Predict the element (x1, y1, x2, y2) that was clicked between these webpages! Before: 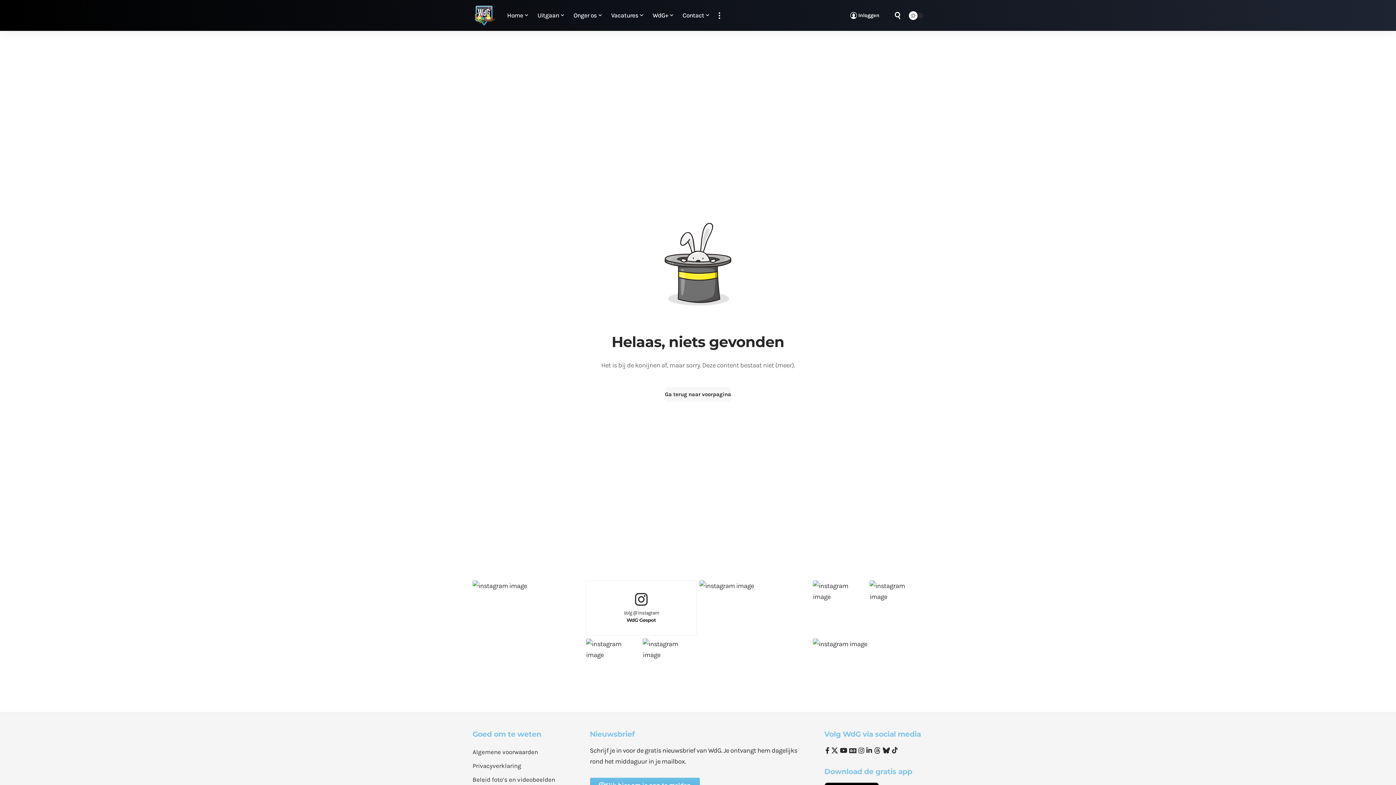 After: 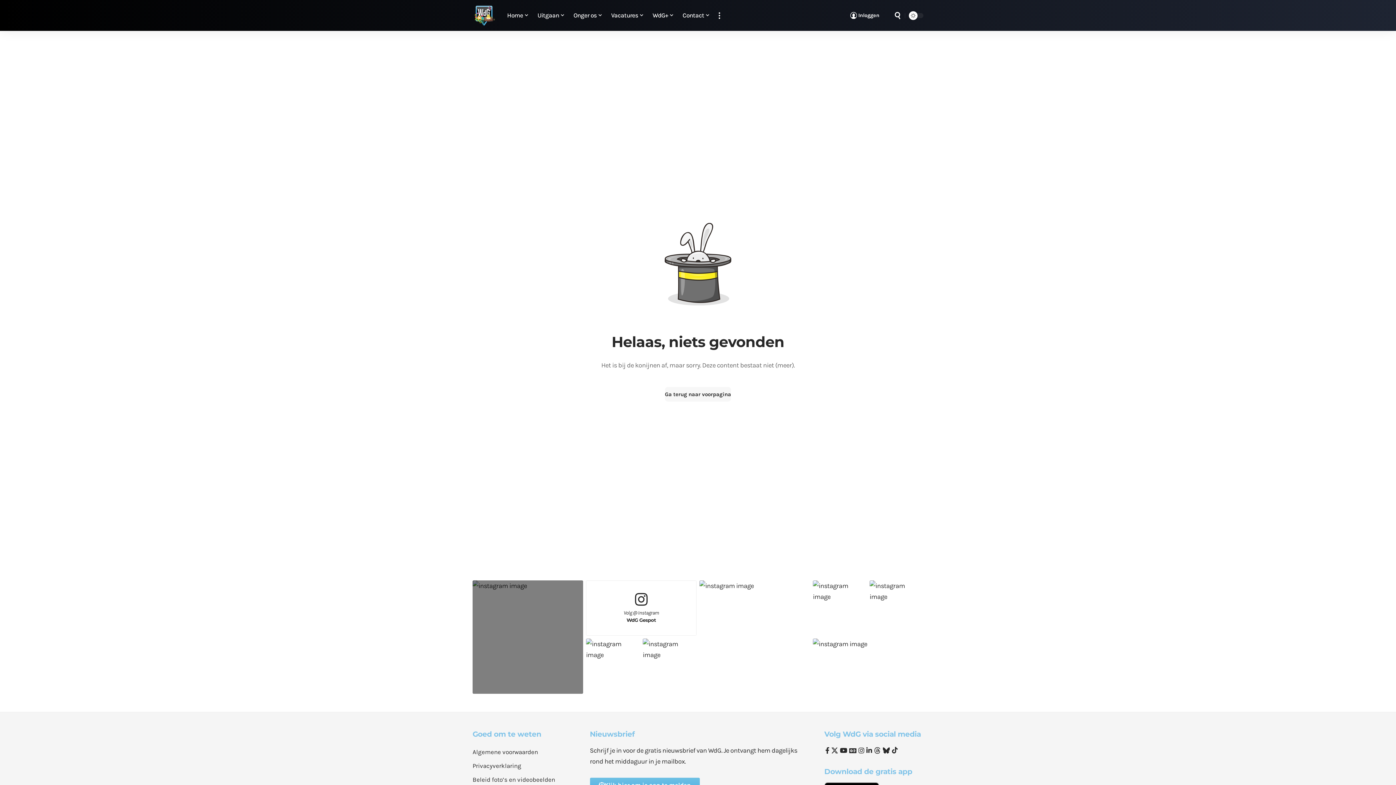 Action: bbox: (472, 580, 583, 694)